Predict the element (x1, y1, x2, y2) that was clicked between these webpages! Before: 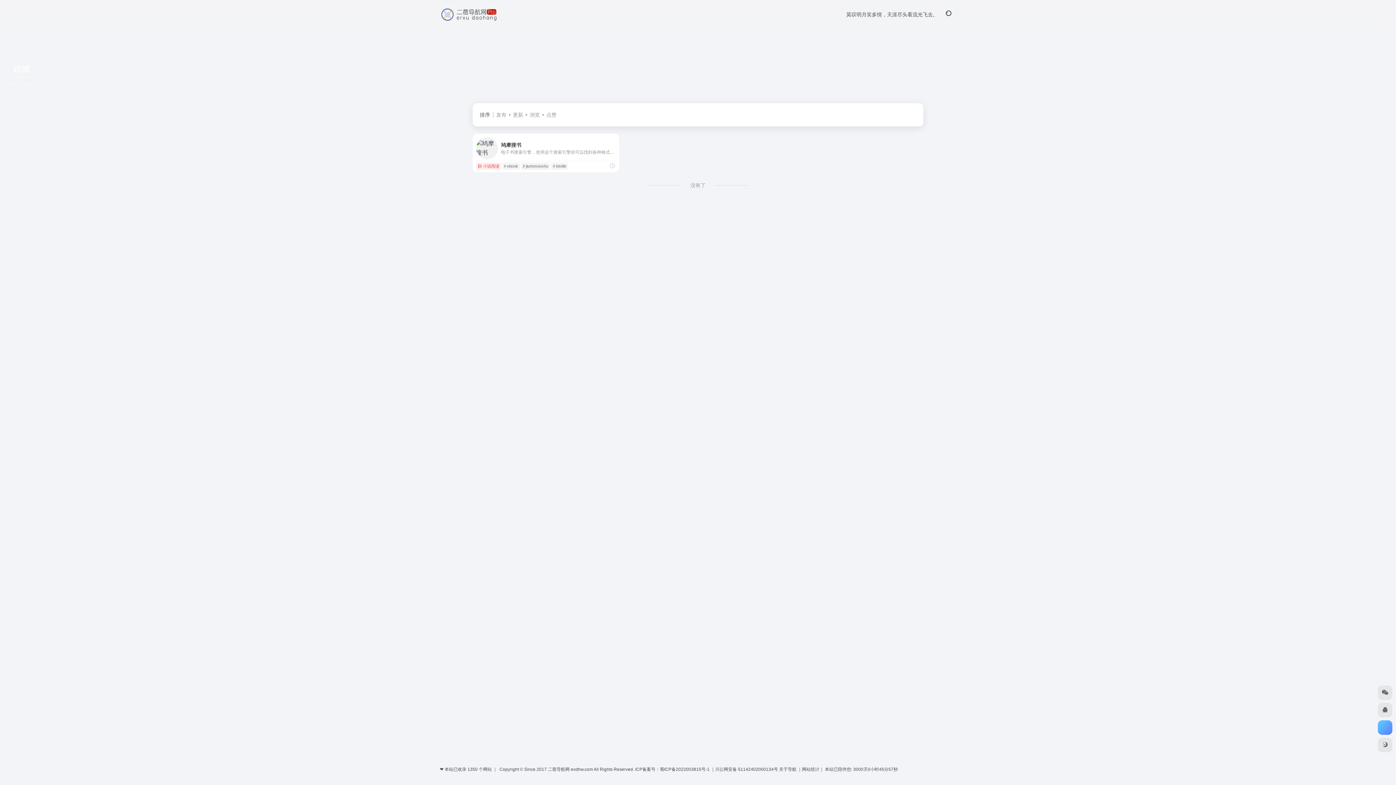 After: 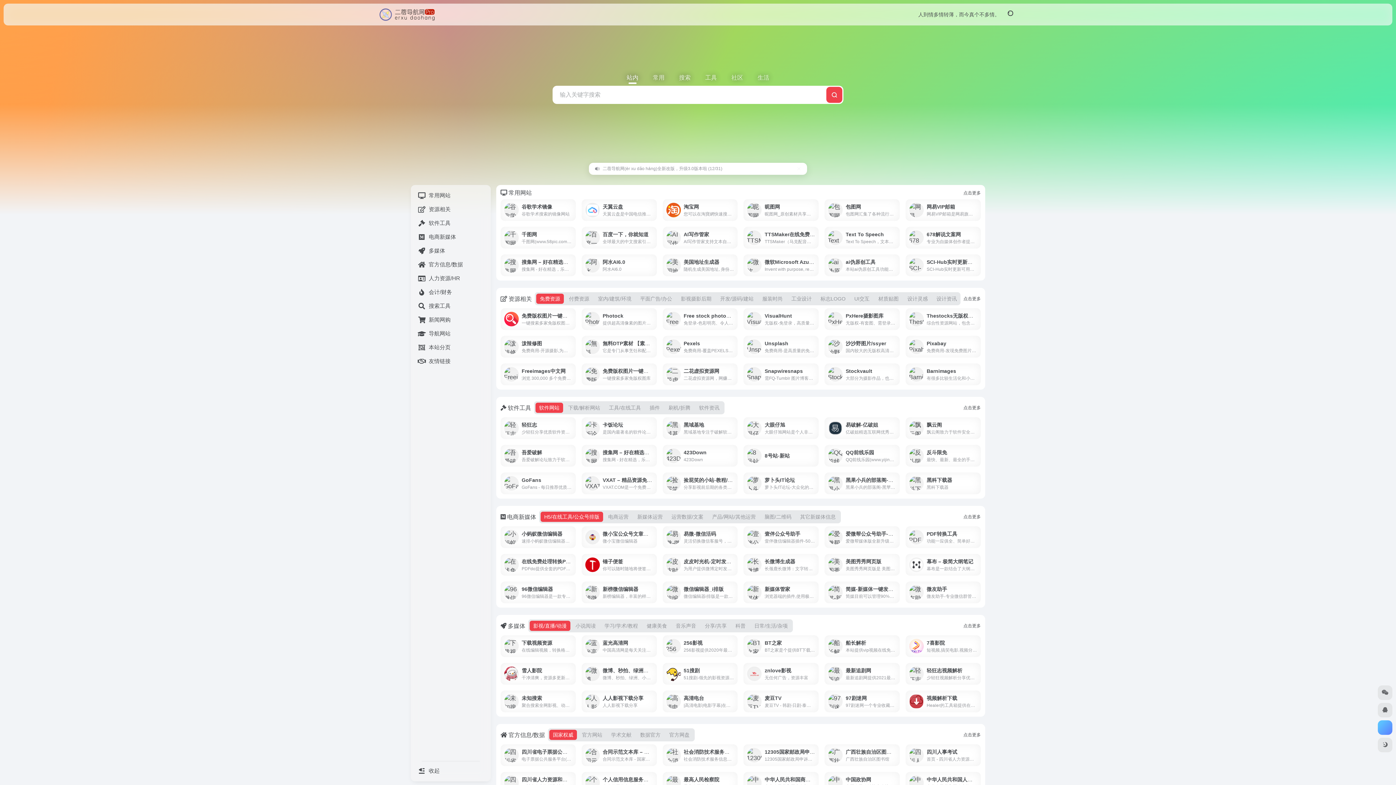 Action: bbox: (440, 10, 498, 17)